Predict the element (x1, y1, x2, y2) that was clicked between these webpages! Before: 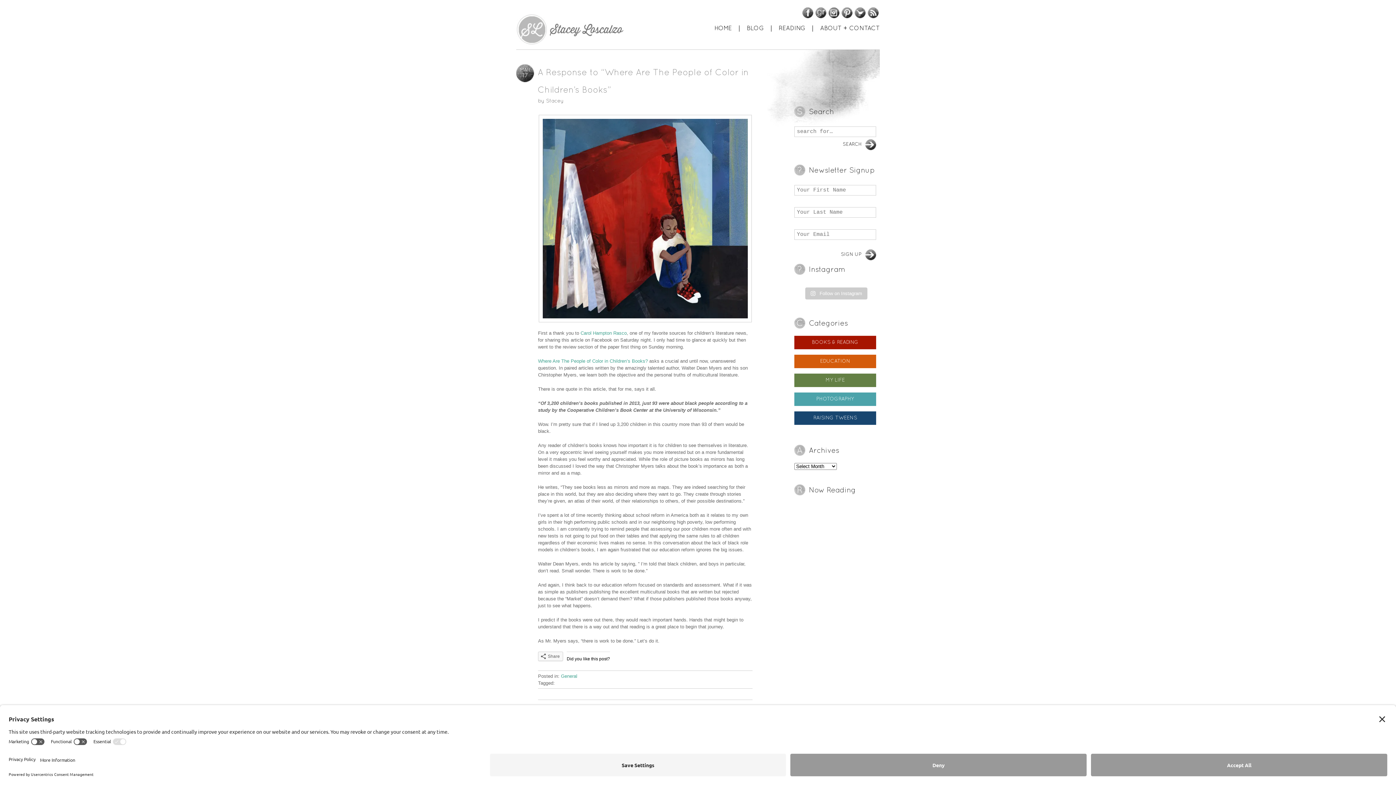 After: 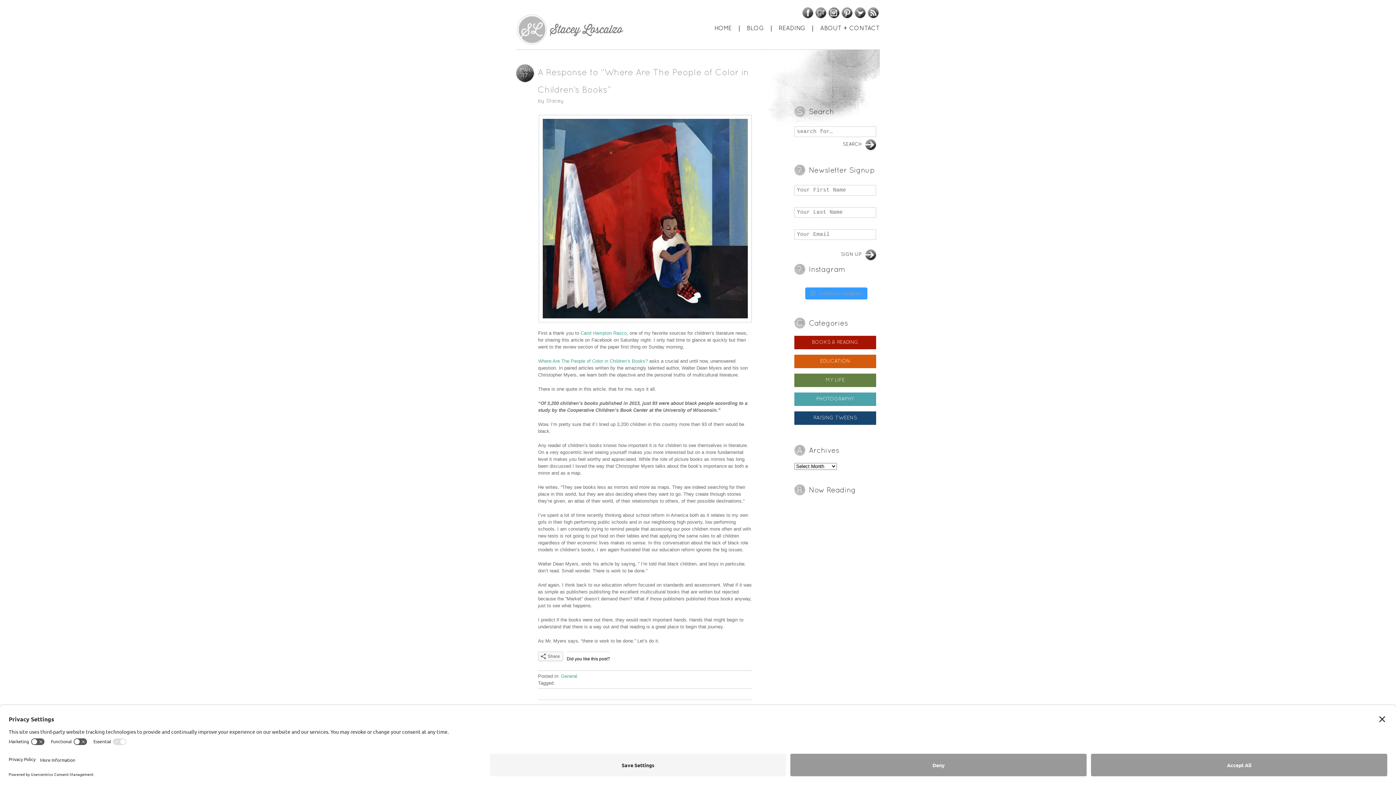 Action: label:  Follow on Instagram bbox: (805, 287, 867, 299)